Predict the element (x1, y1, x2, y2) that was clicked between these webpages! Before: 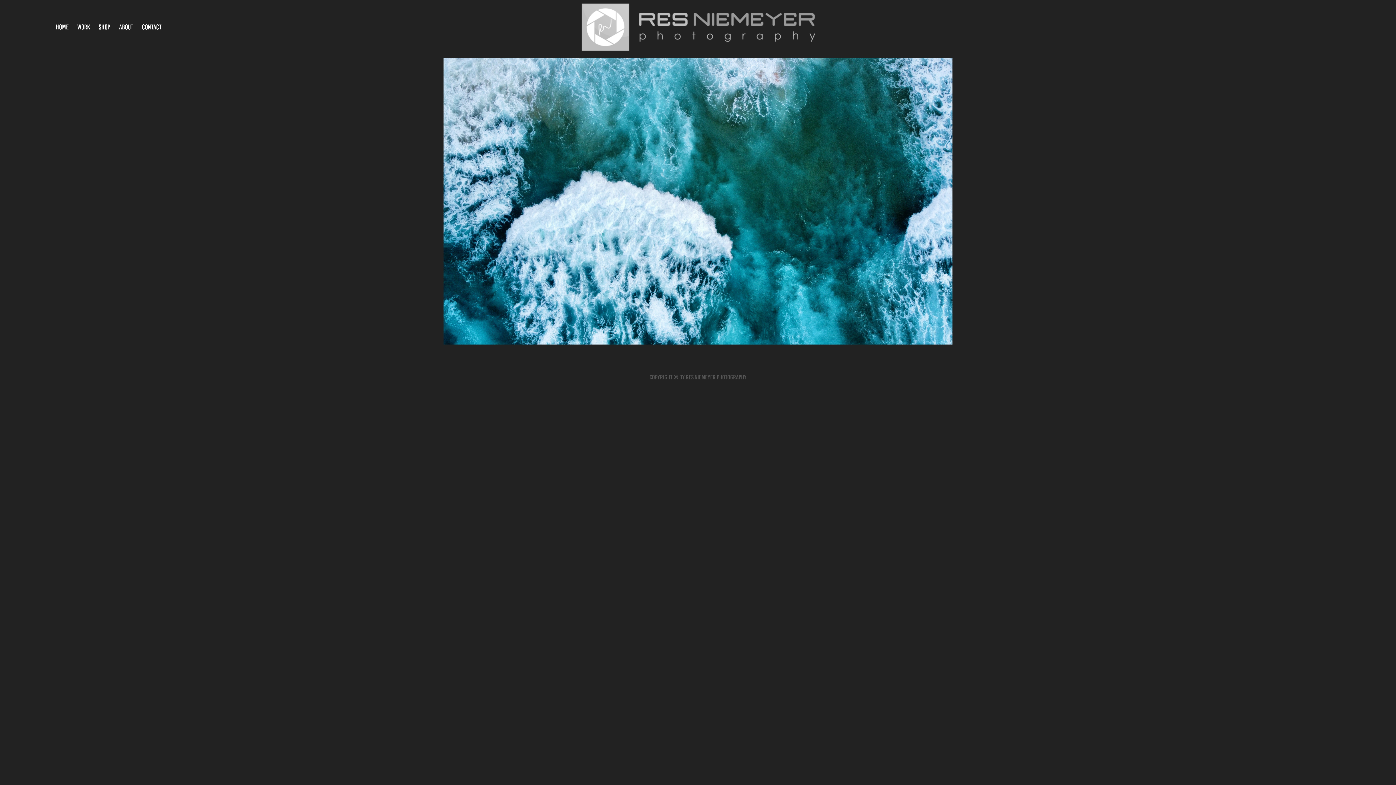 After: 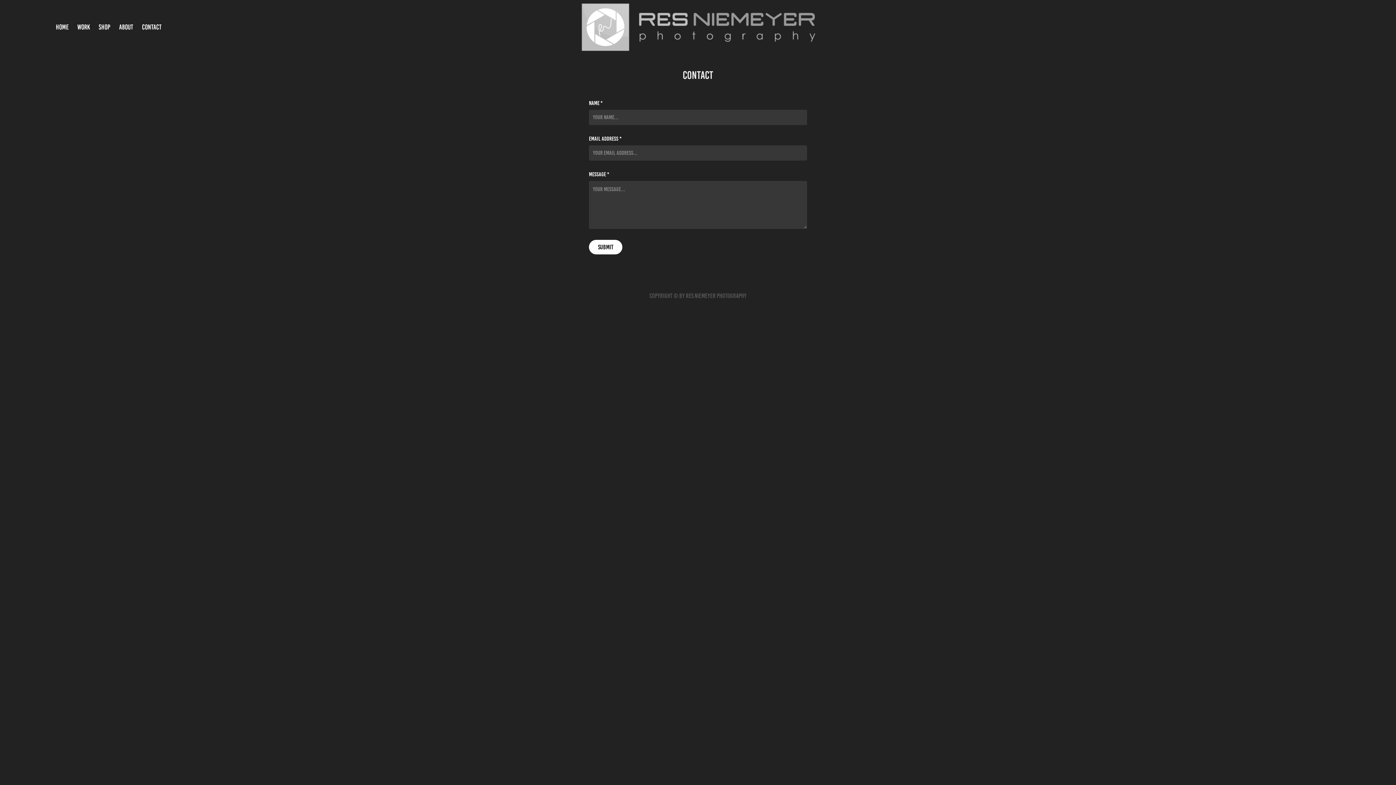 Action: label: CONTACT bbox: (142, 23, 161, 30)